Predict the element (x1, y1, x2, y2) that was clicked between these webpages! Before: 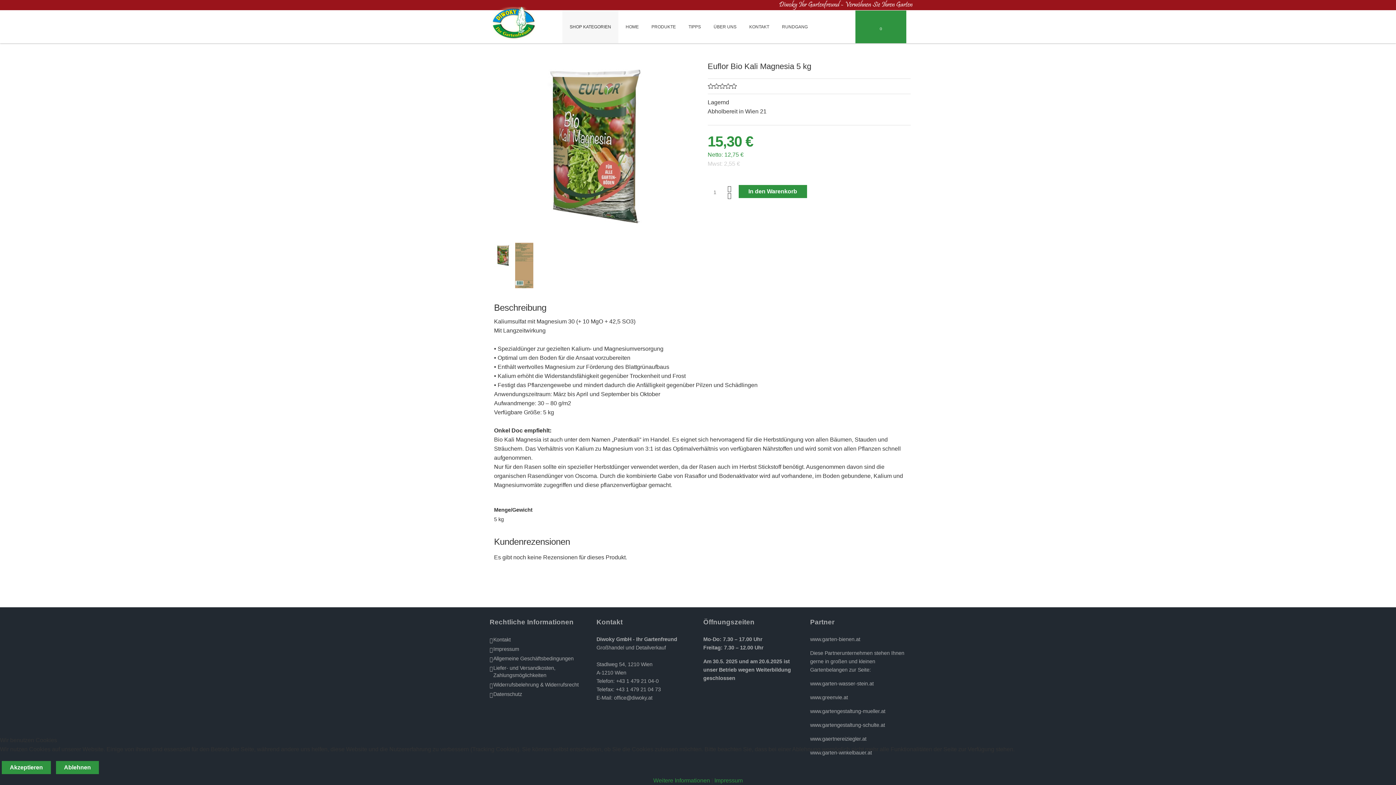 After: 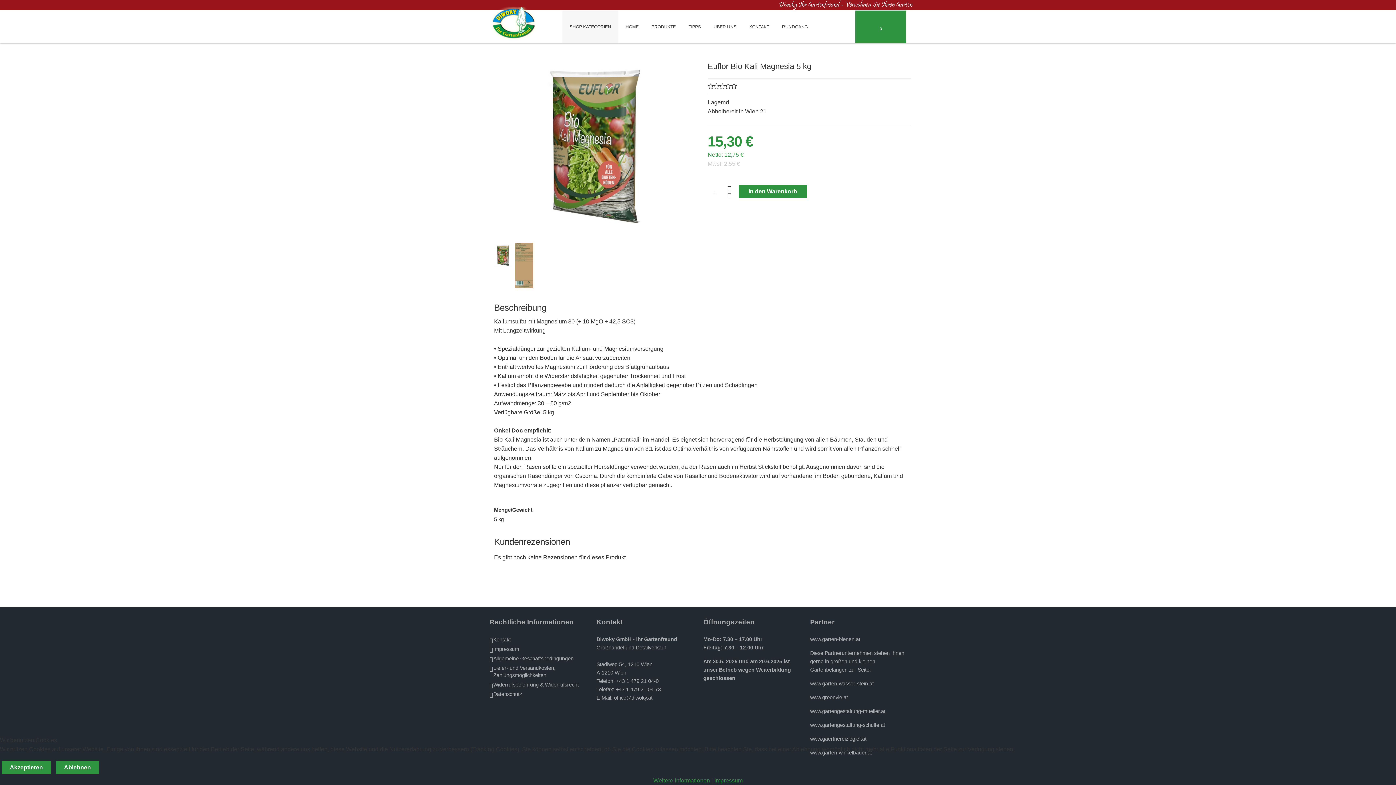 Action: bbox: (810, 681, 873, 686) label: www.garten-wasser-stein.at